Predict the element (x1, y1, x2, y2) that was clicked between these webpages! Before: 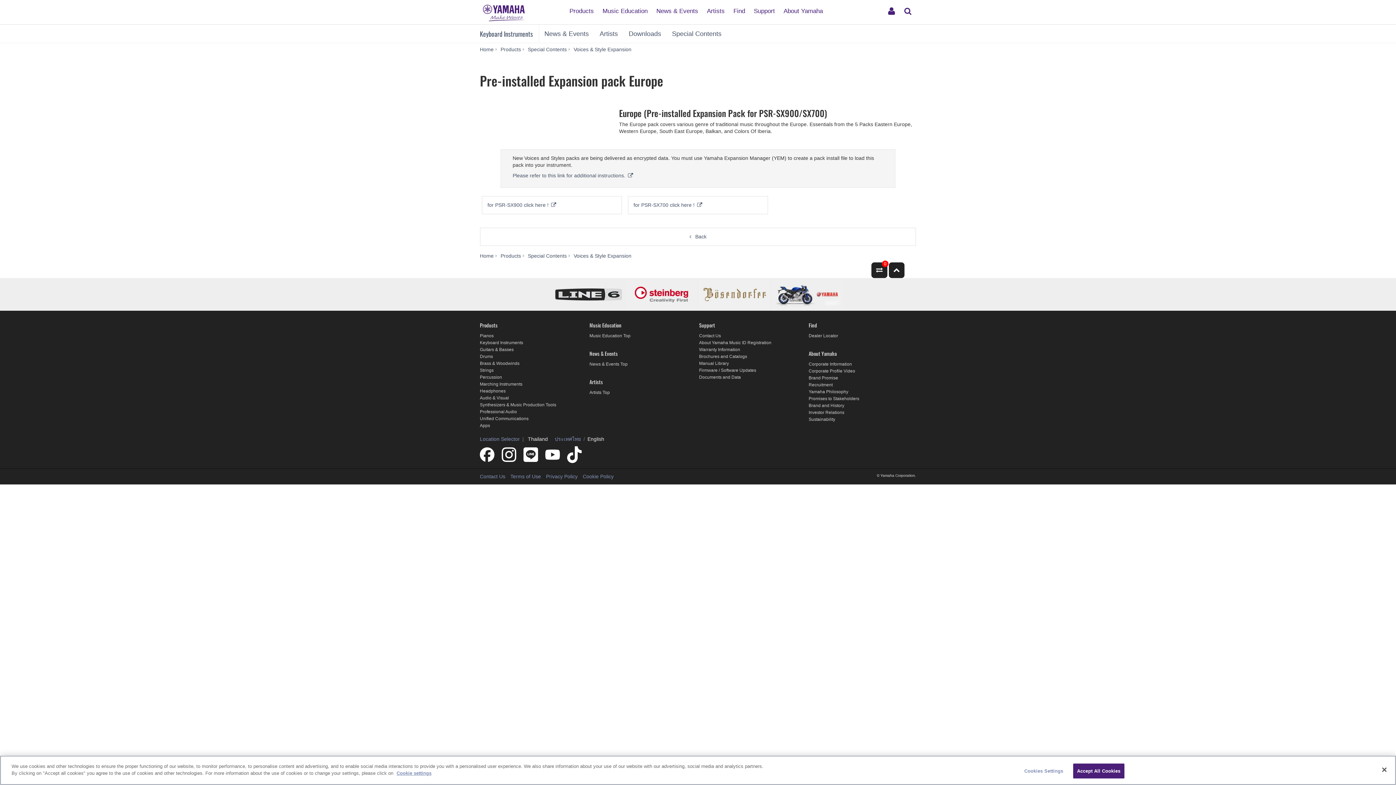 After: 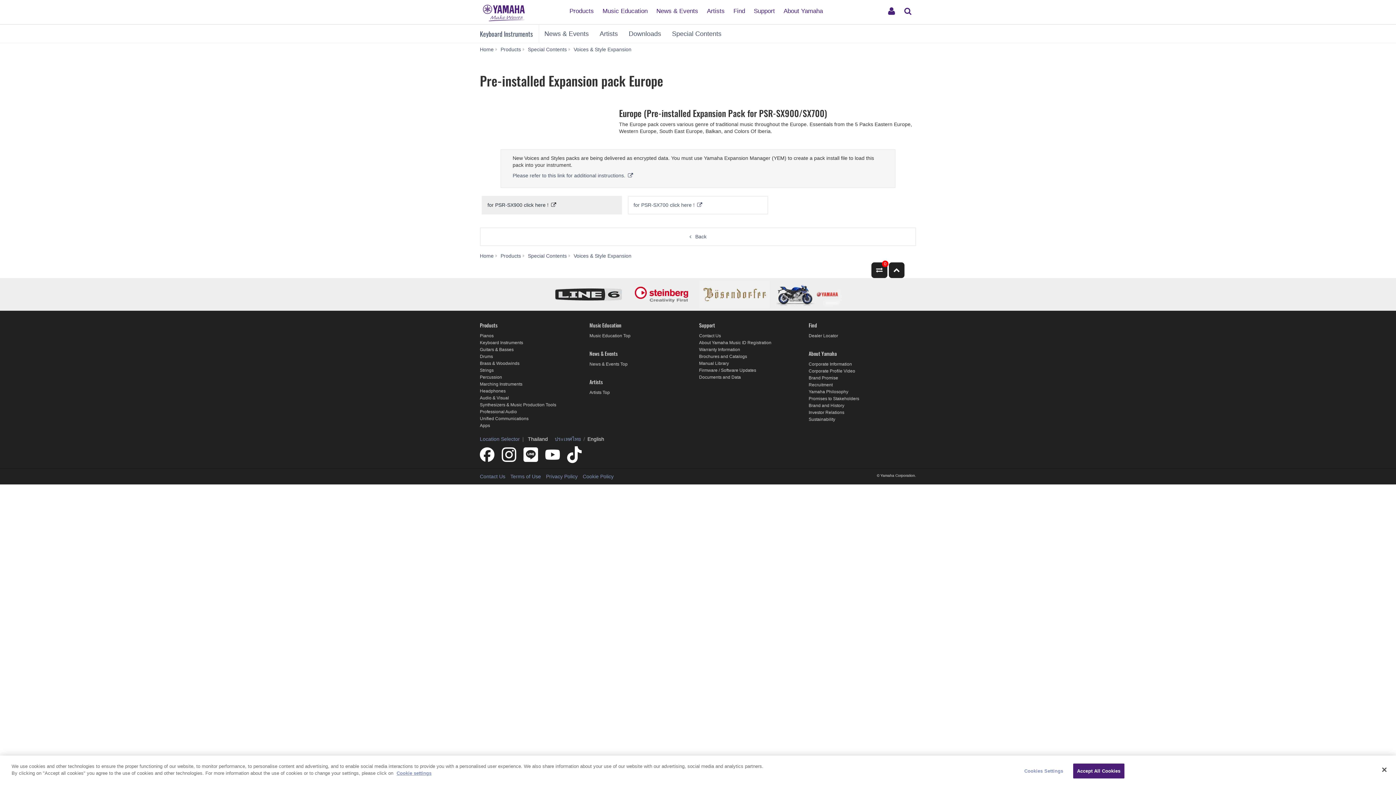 Action: label: for PSR-SX900 click here !  bbox: (481, 195, 622, 214)